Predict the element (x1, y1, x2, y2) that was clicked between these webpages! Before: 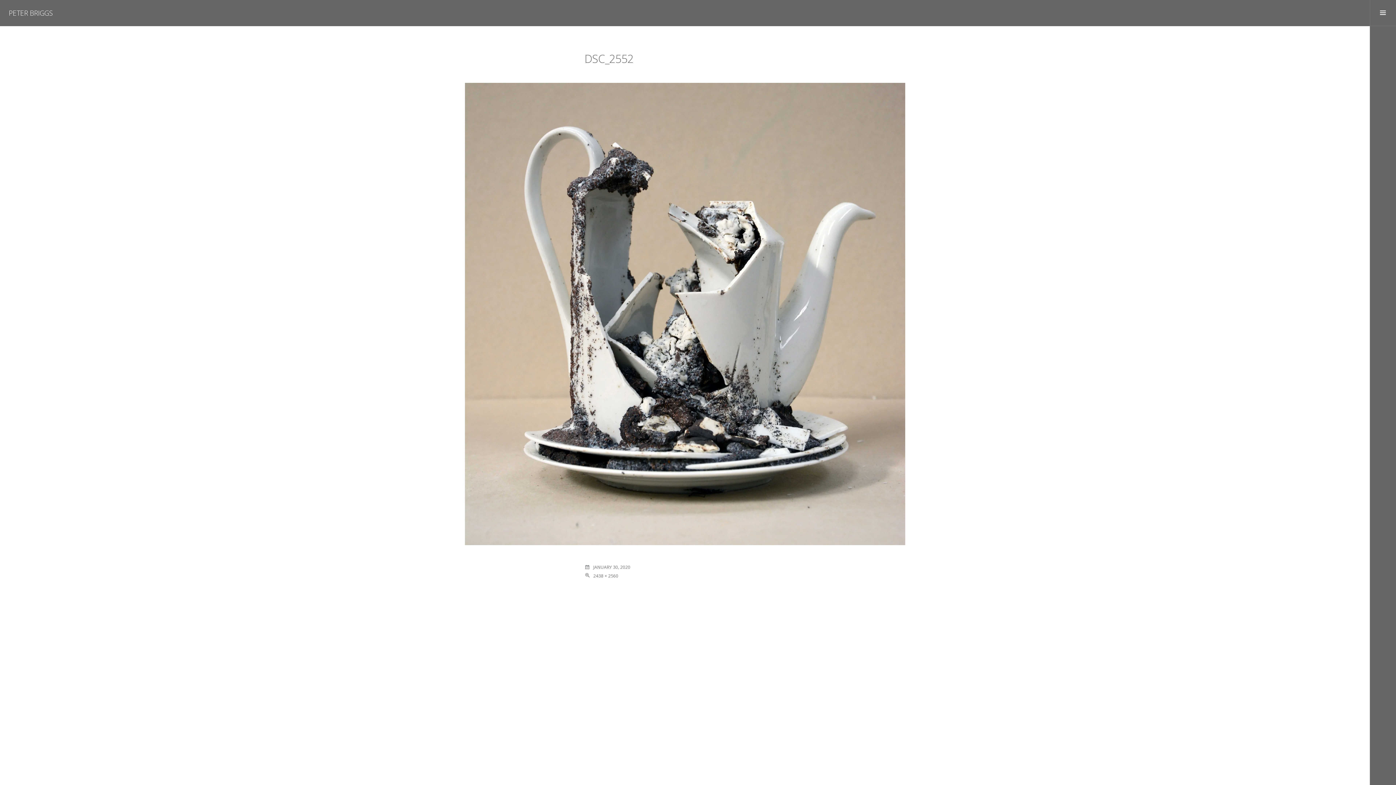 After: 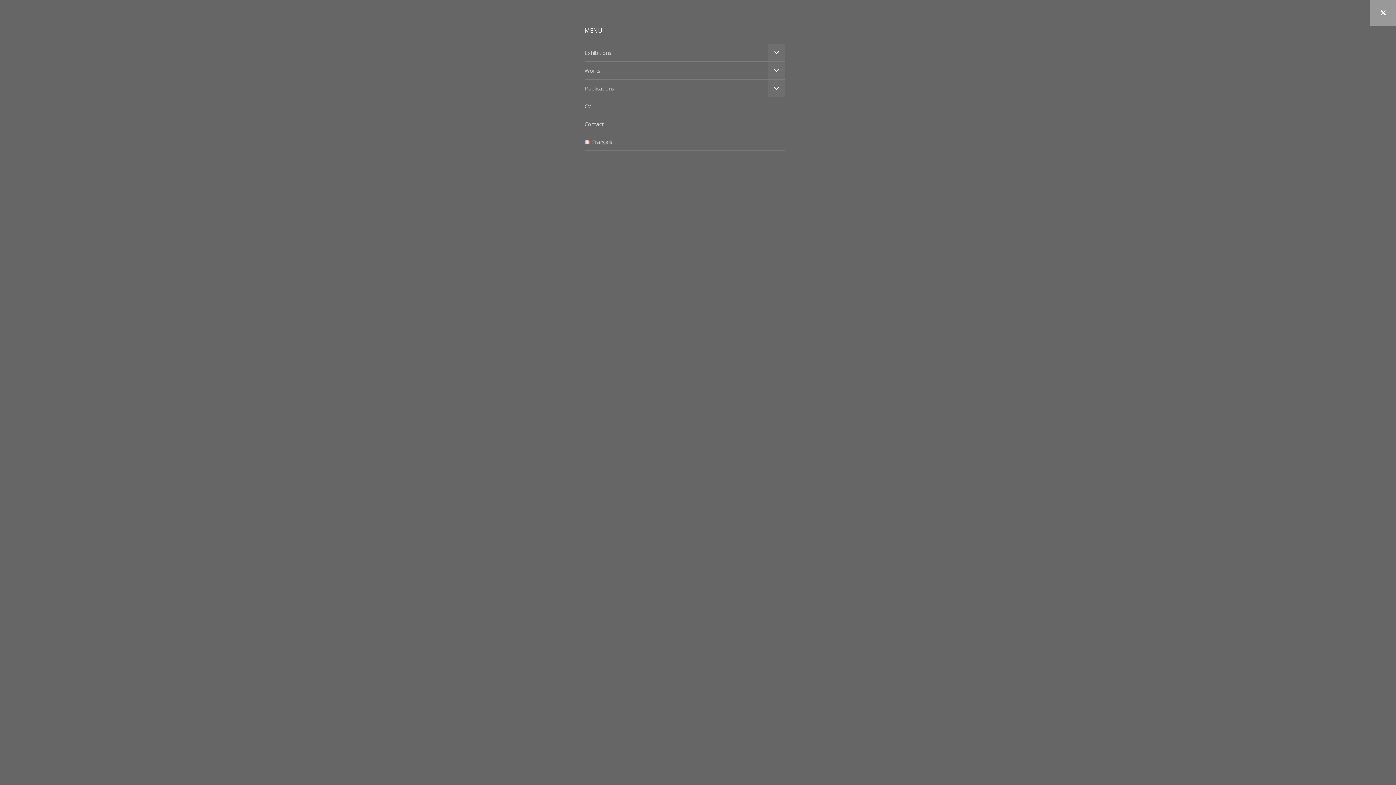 Action: bbox: (1370, 0, 1396, 26) label: Toggle Sidebar